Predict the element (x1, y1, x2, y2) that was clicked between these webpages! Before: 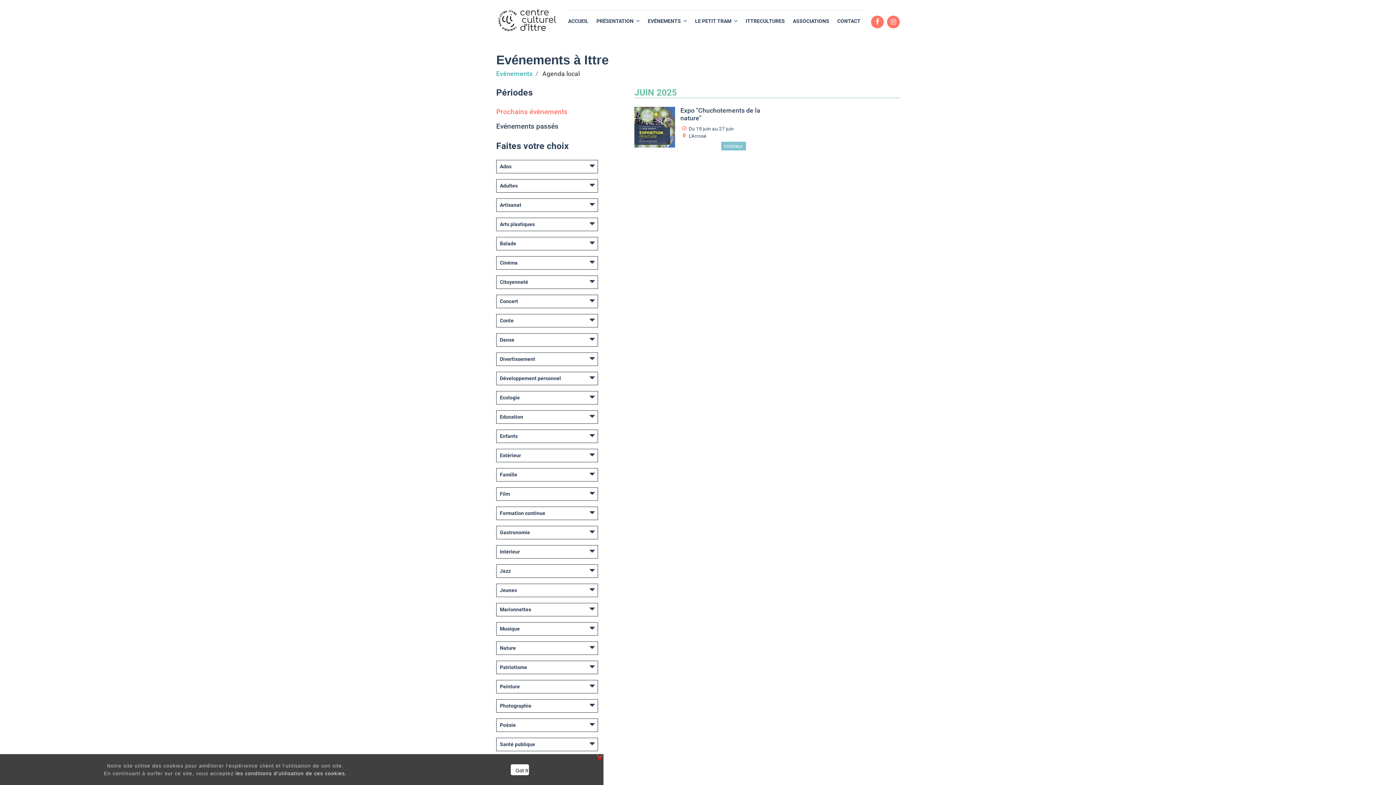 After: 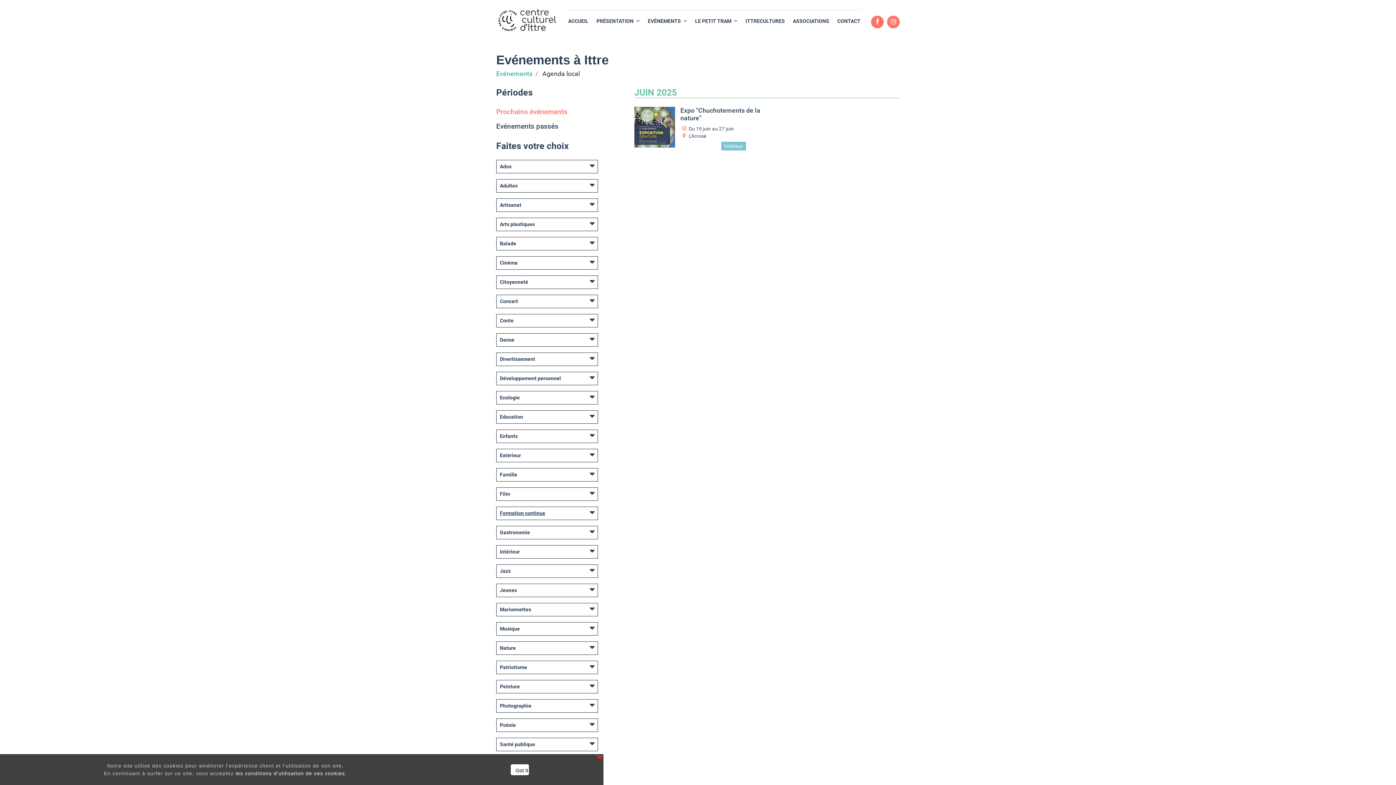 Action: label: Formation continue bbox: (496, 507, 550, 520)